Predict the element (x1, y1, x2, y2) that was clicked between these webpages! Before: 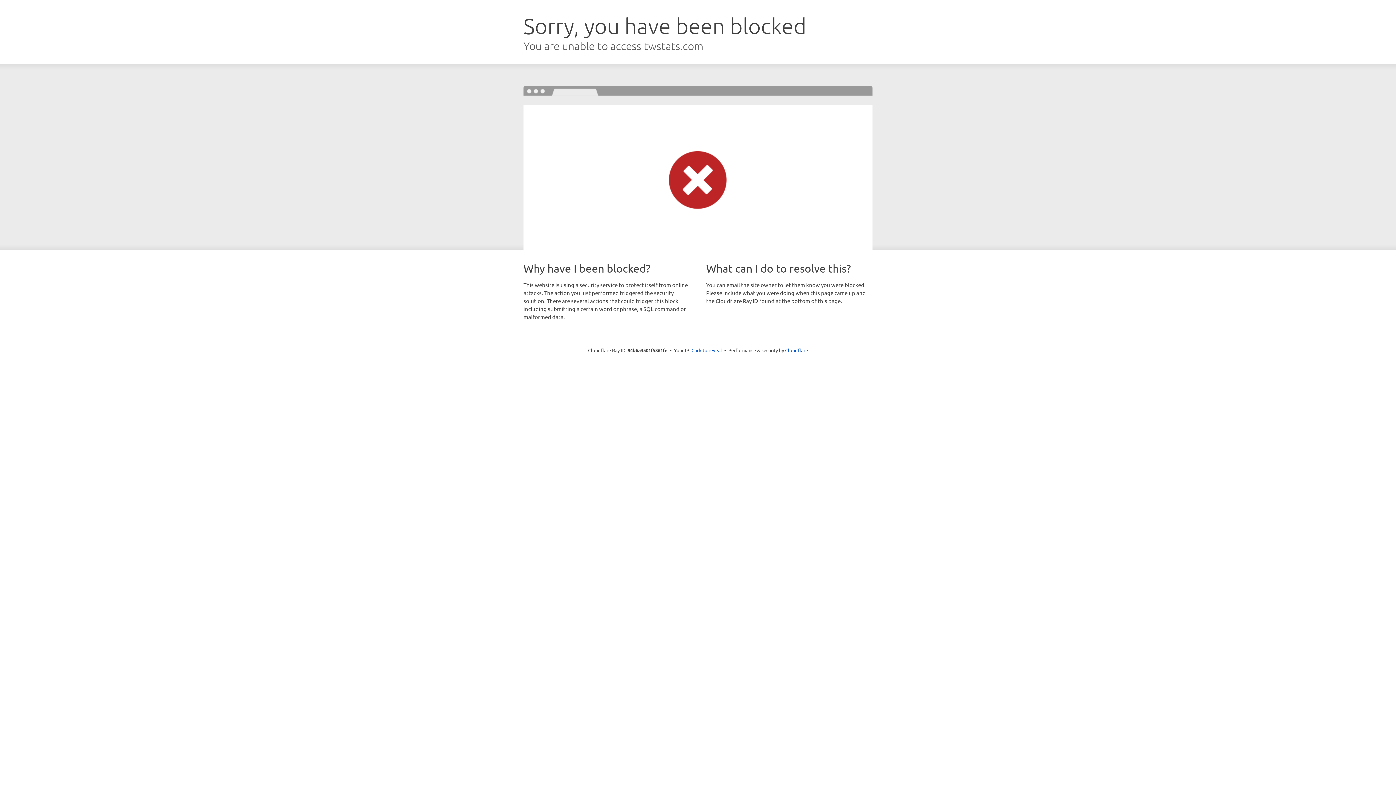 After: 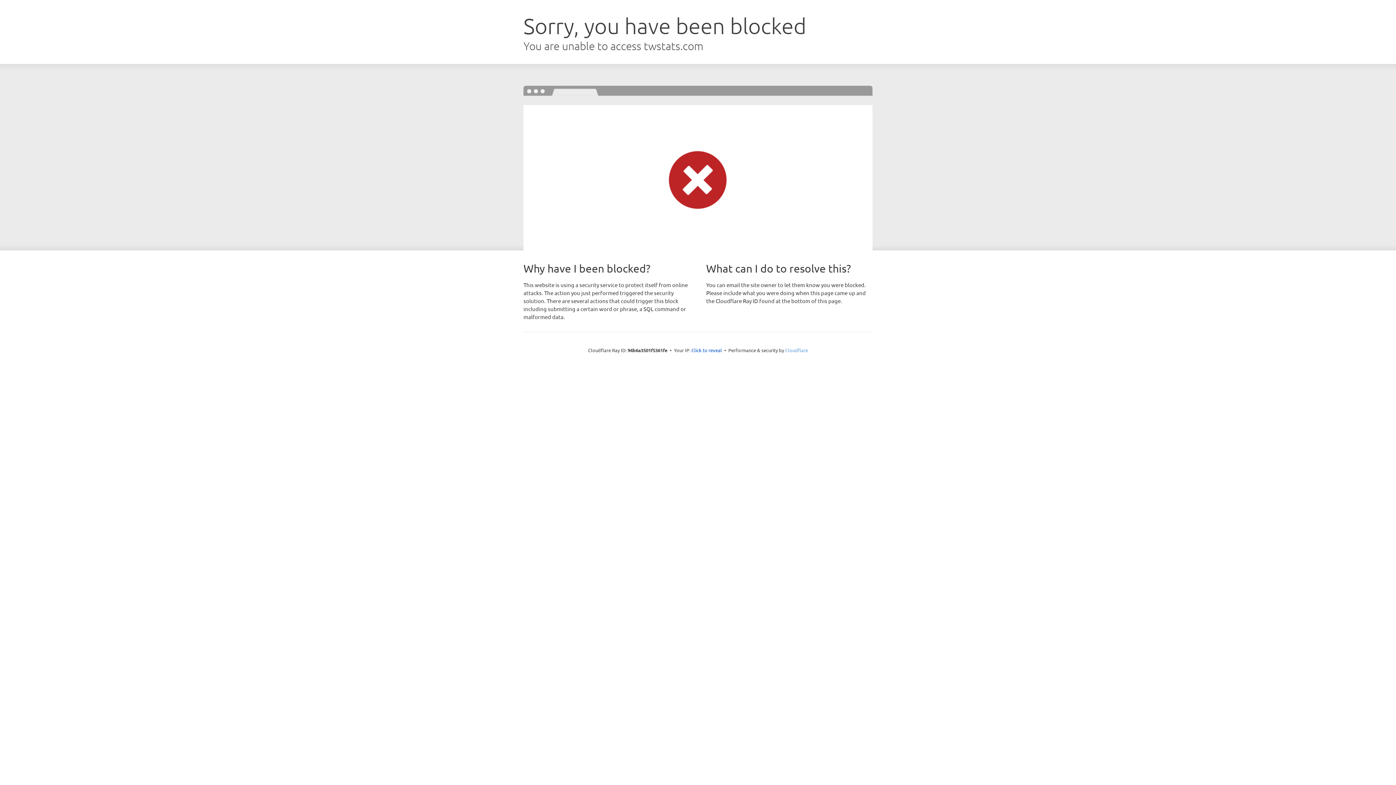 Action: label: Cloudflare bbox: (785, 347, 808, 353)